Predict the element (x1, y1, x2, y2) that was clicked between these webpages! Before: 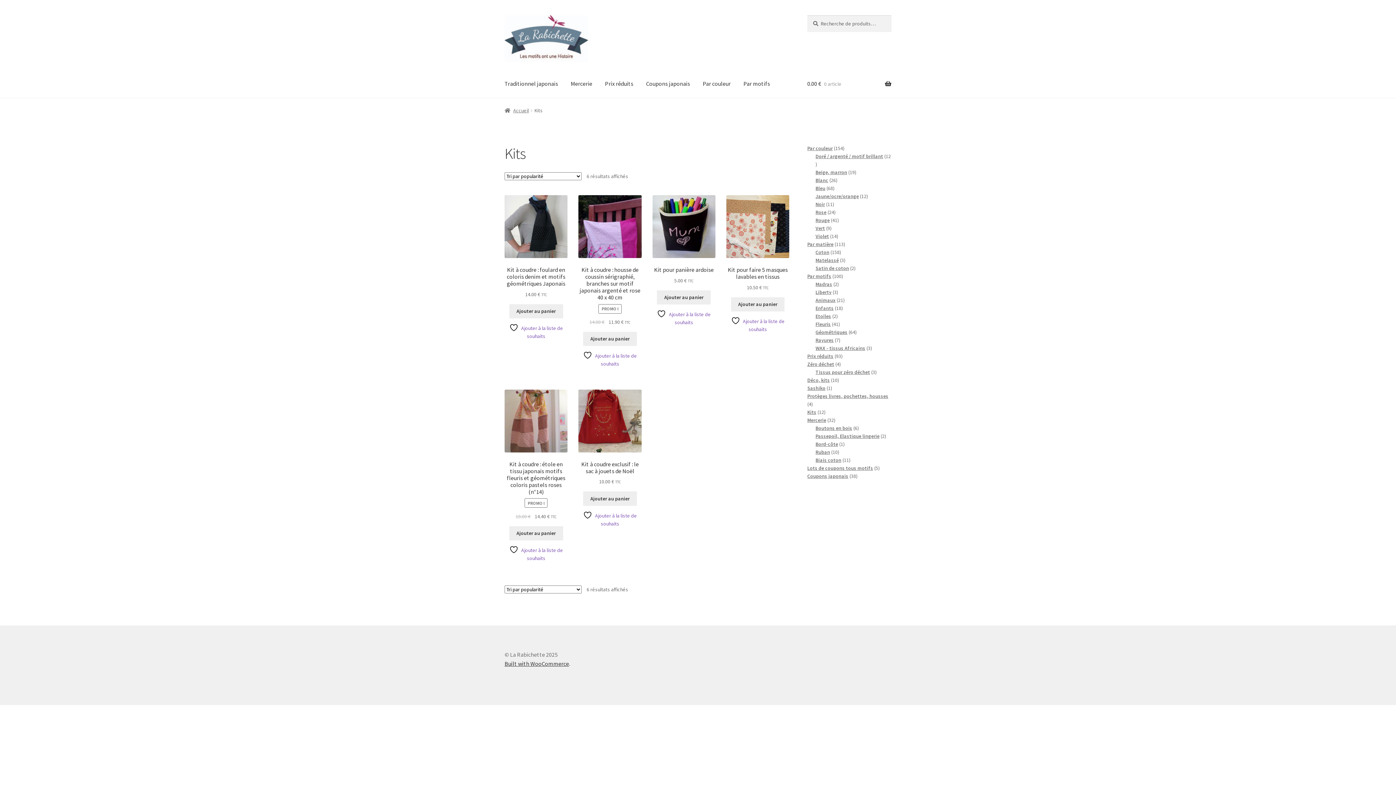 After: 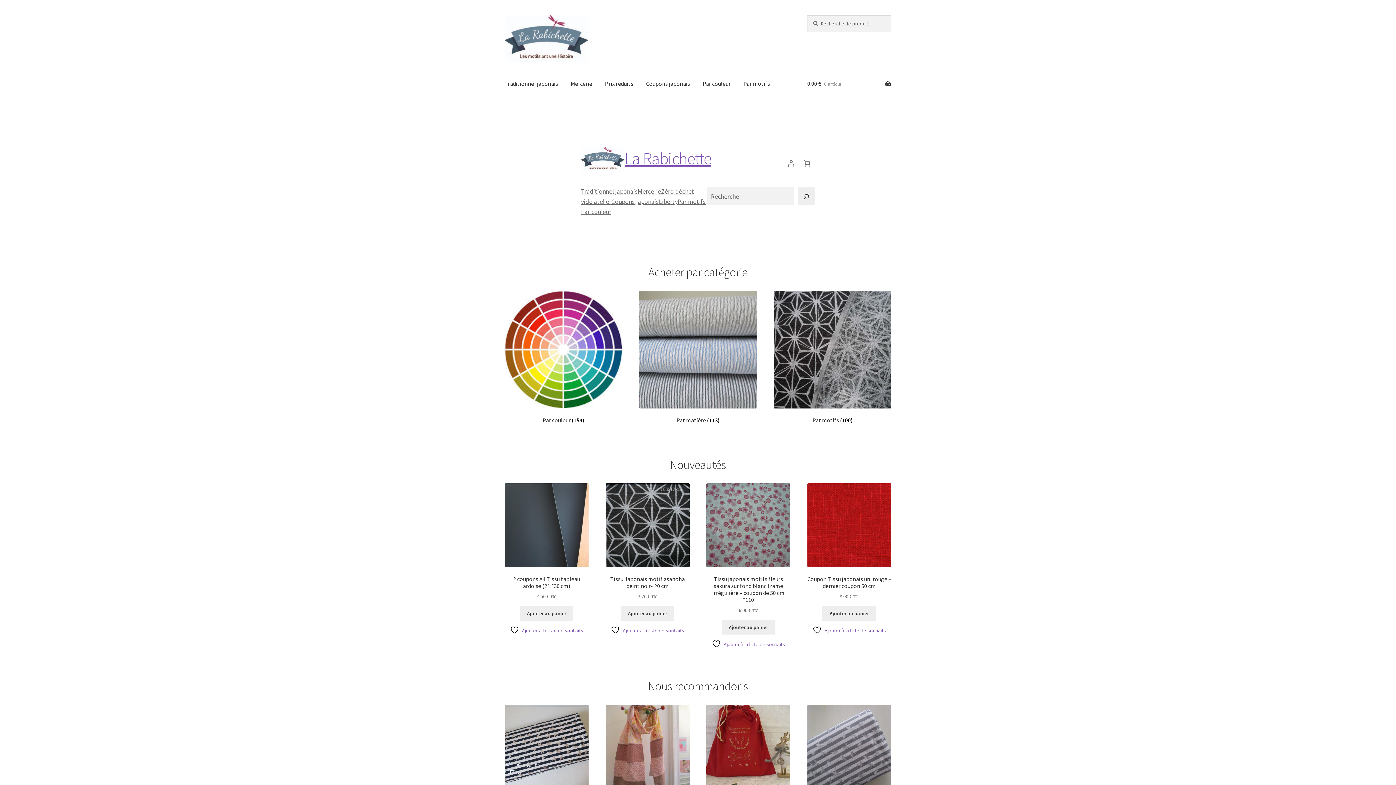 Action: label: Accueil bbox: (504, 107, 528, 113)